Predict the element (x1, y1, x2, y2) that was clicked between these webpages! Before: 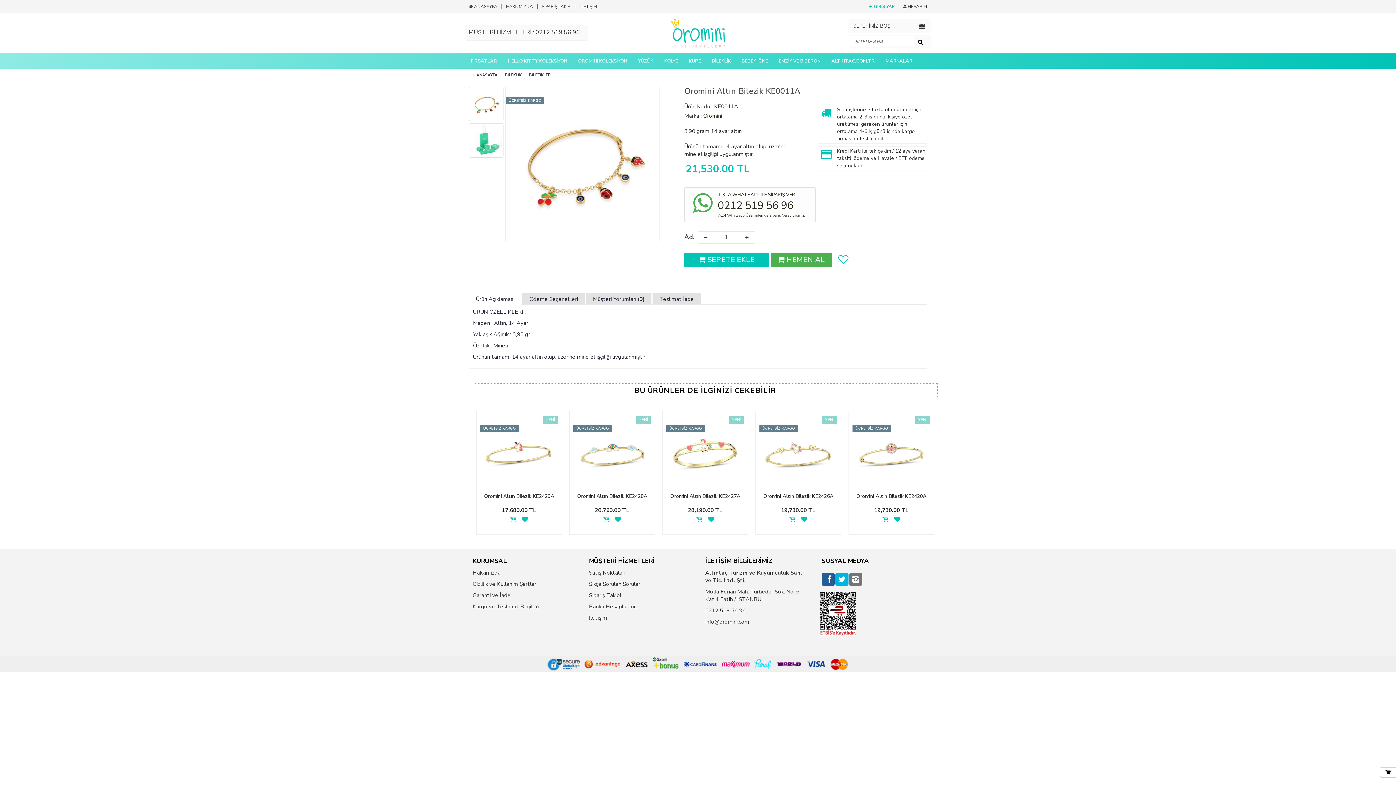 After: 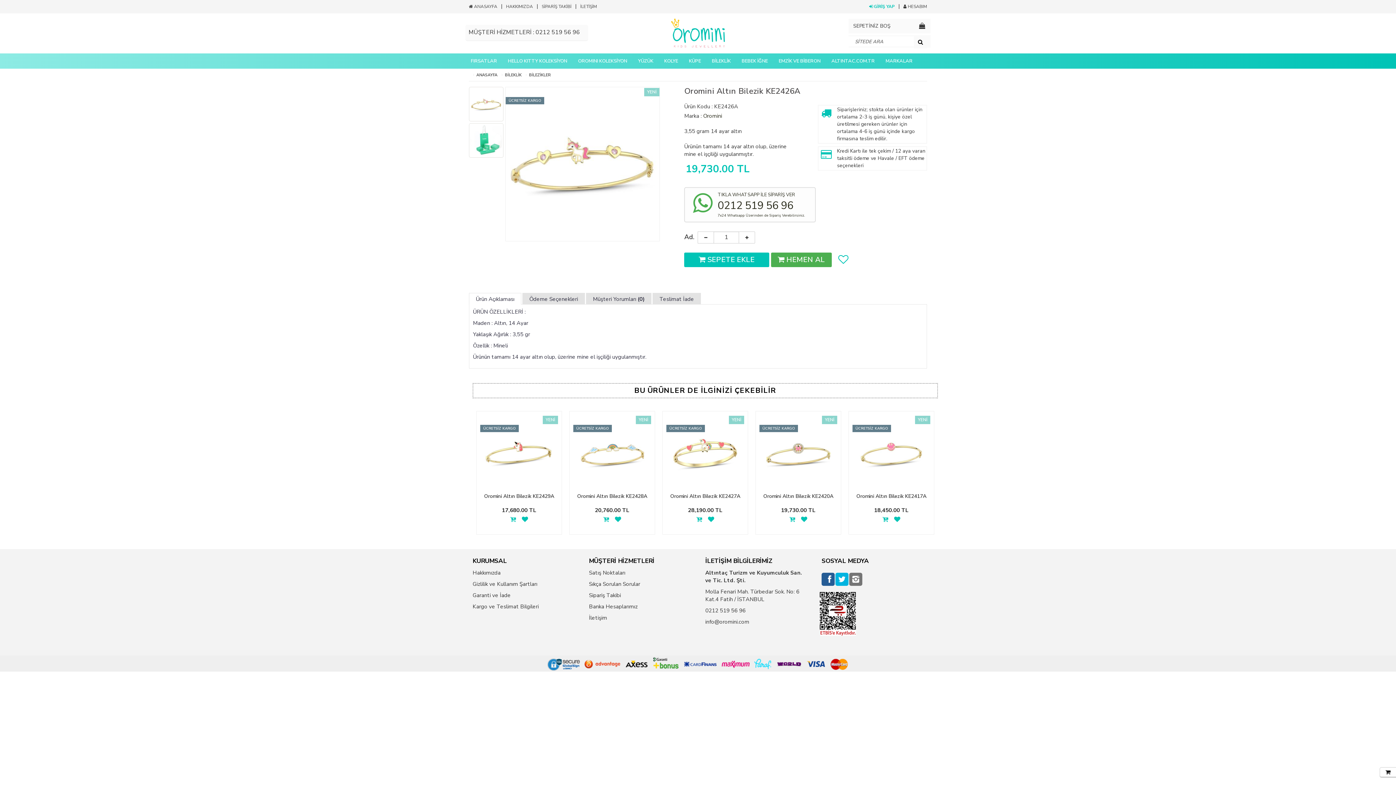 Action: bbox: (759, 415, 837, 493)